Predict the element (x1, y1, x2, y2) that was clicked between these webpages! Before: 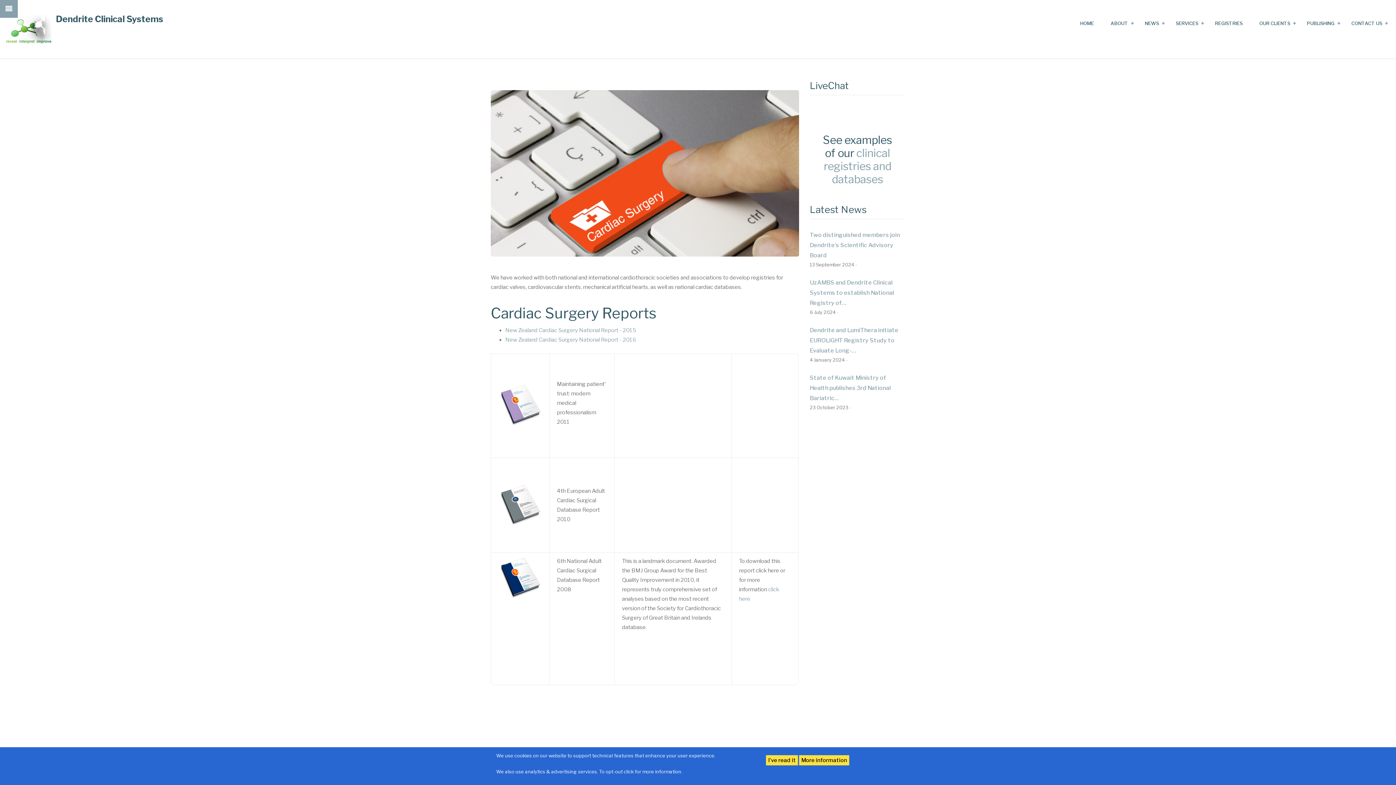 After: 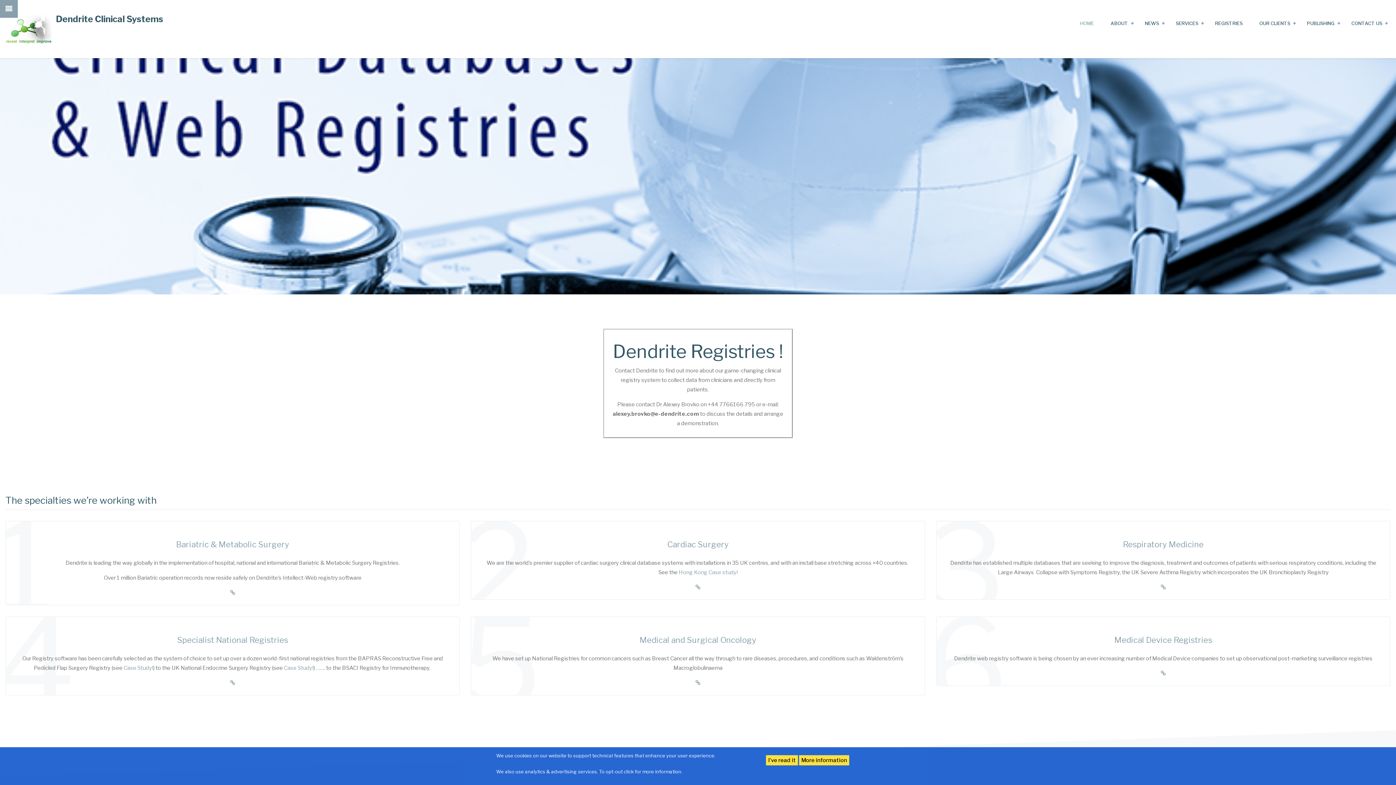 Action: label: Dendrite Clinical Systems bbox: (56, 13, 163, 24)